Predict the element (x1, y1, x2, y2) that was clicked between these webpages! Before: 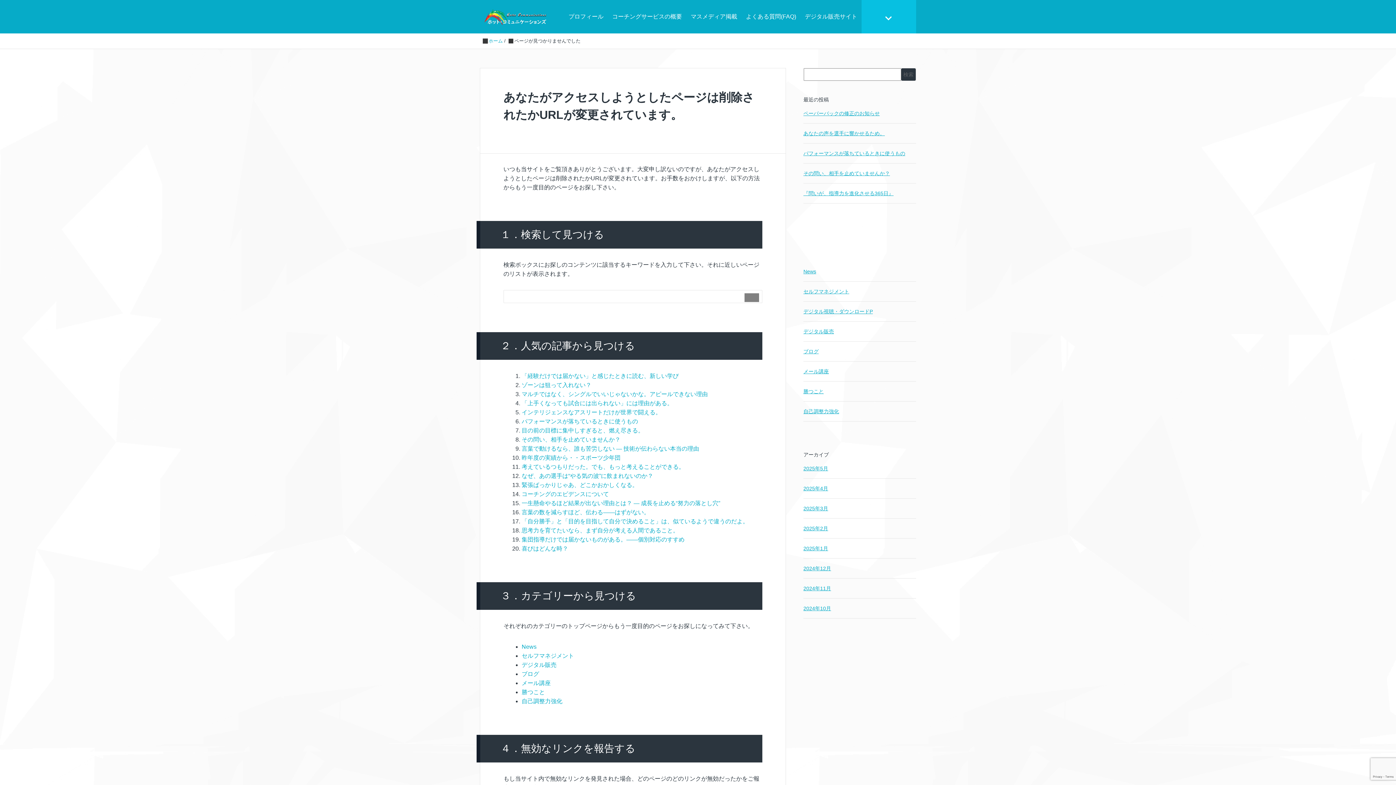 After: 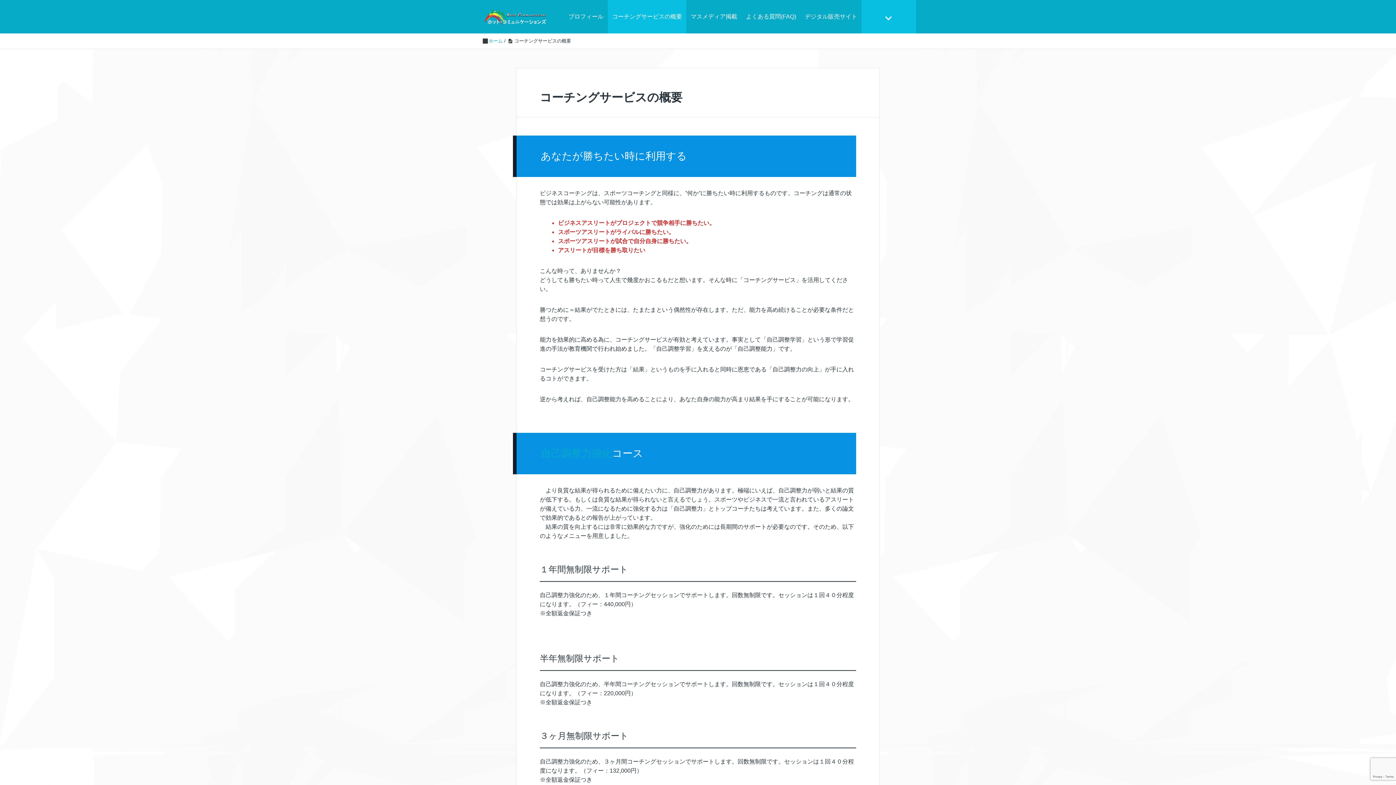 Action: bbox: (608, 0, 686, 33) label: コーチングサービスの概要